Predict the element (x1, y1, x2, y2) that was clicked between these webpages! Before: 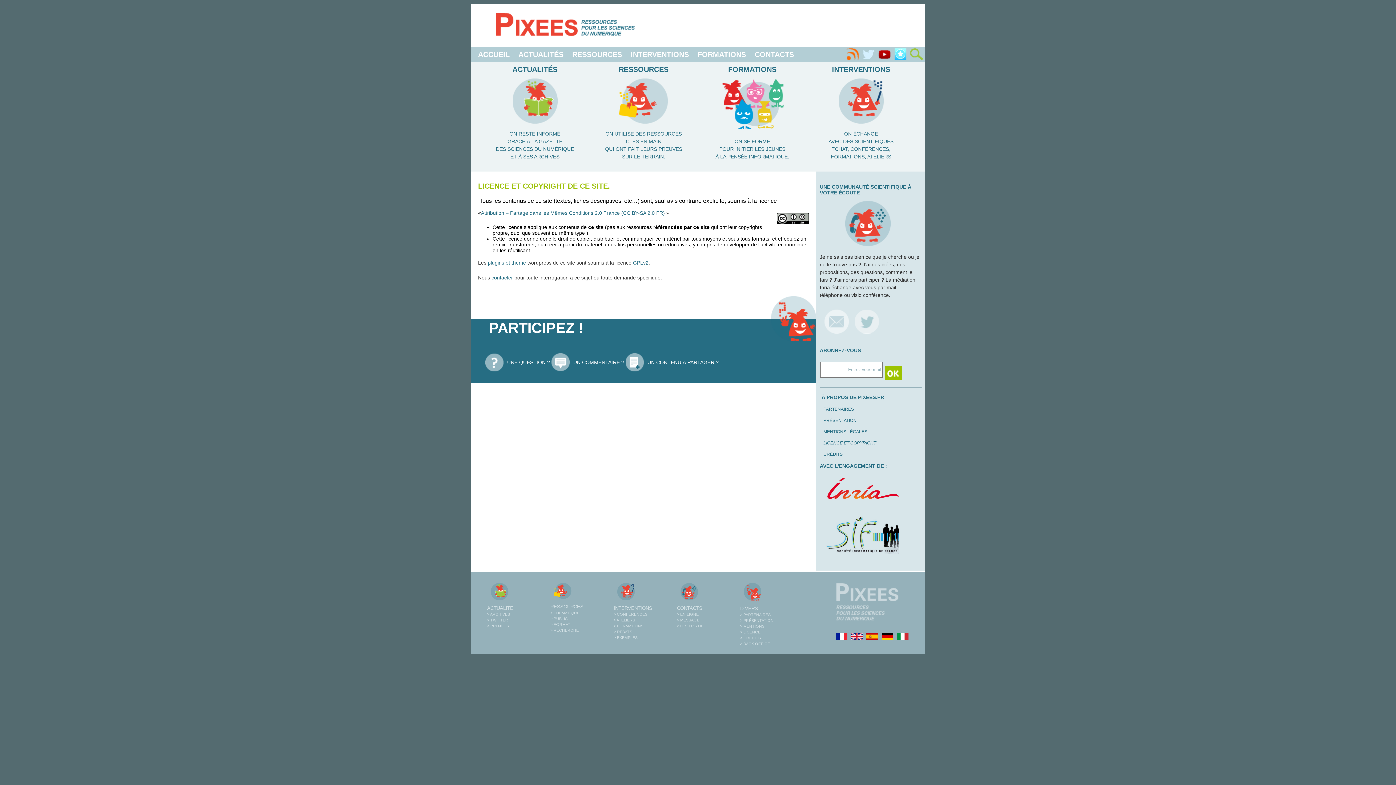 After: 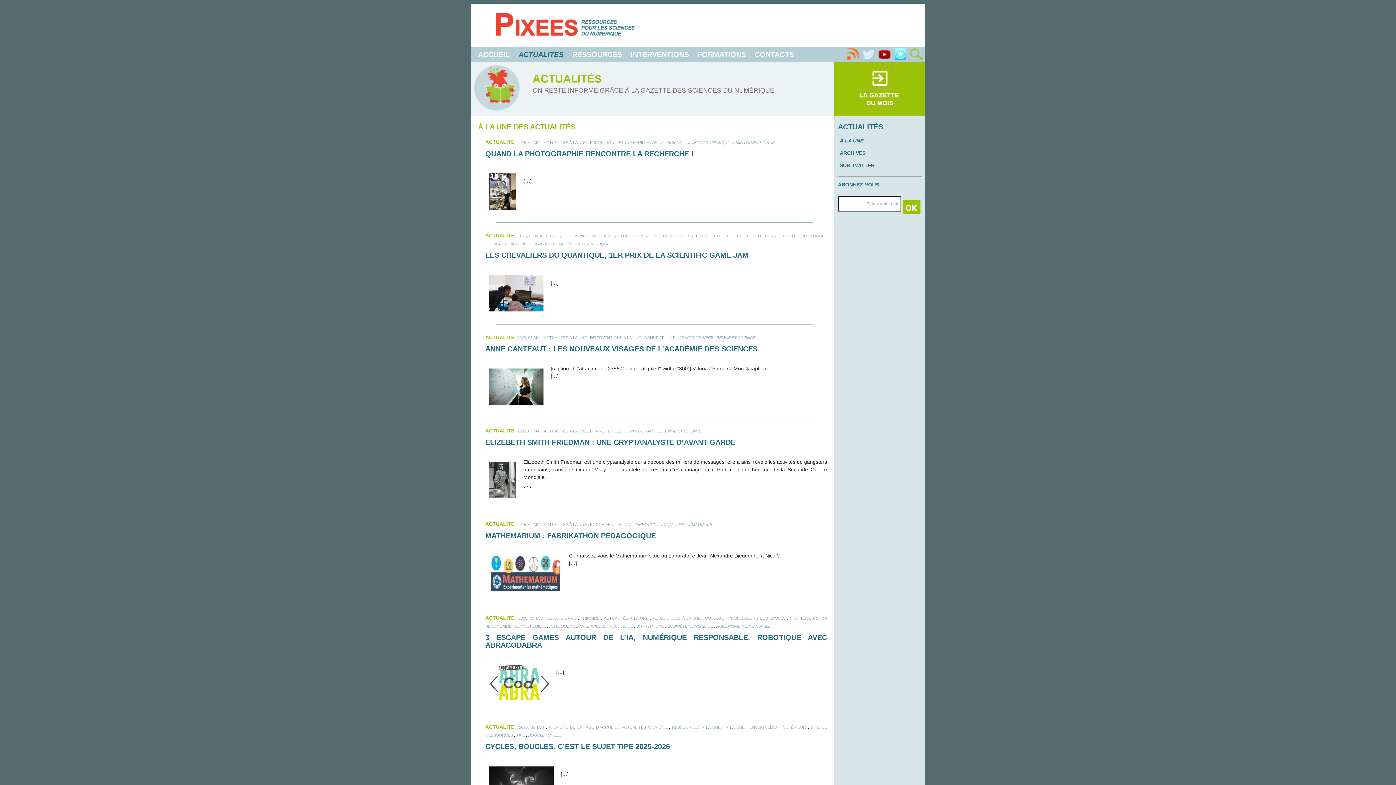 Action: bbox: (518, 50, 563, 58) label: ACTUALITÉS